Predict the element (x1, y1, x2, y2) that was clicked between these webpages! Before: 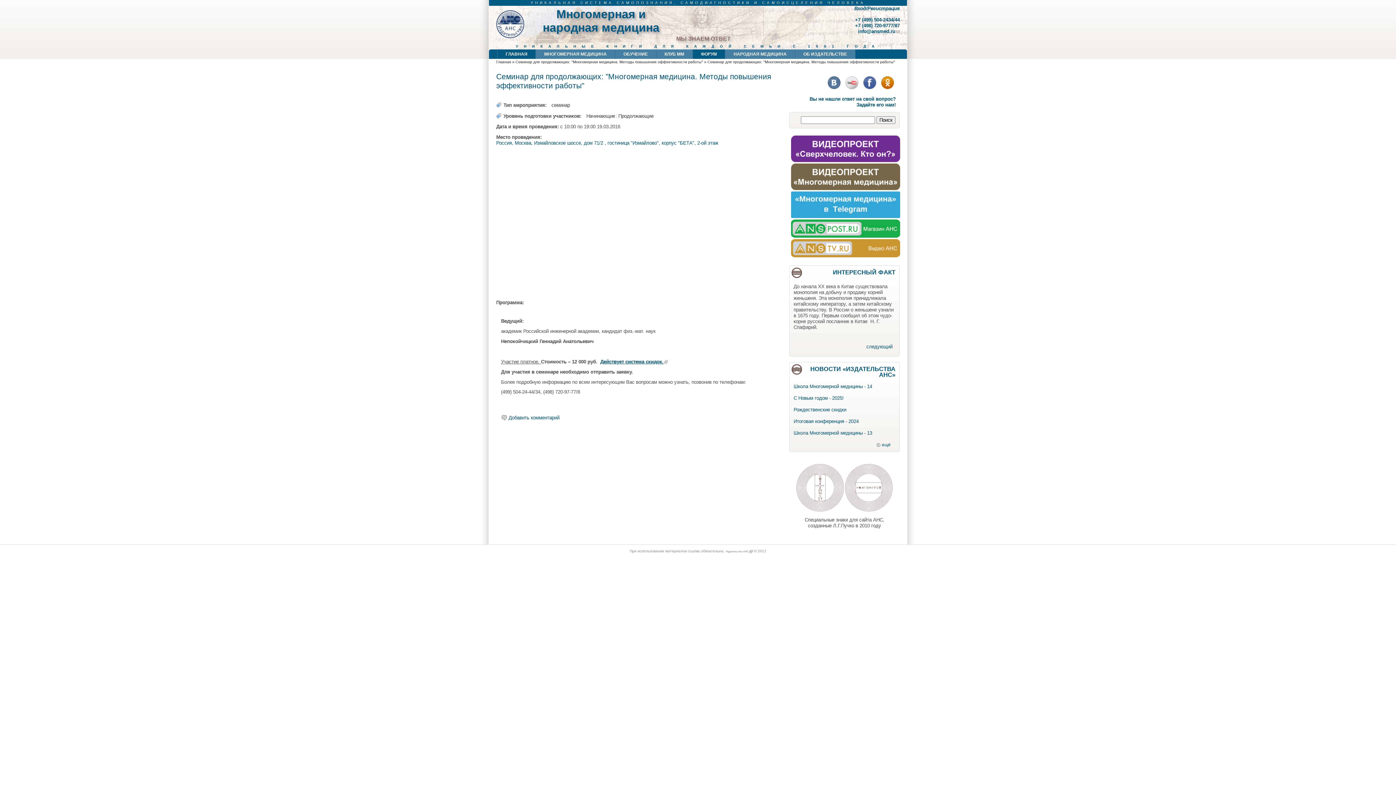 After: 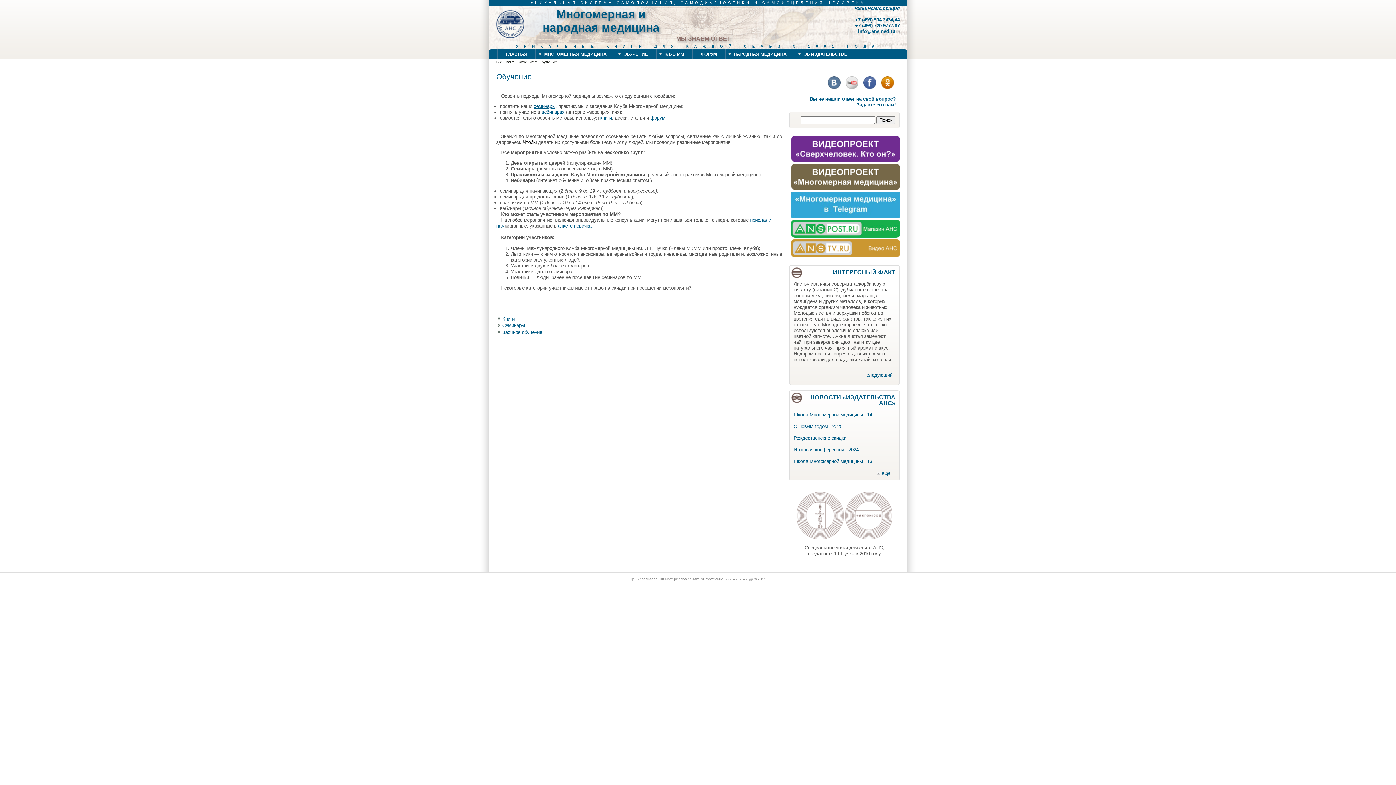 Action: bbox: (615, 49, 656, 58) label: ОБУЧЕНИЕ